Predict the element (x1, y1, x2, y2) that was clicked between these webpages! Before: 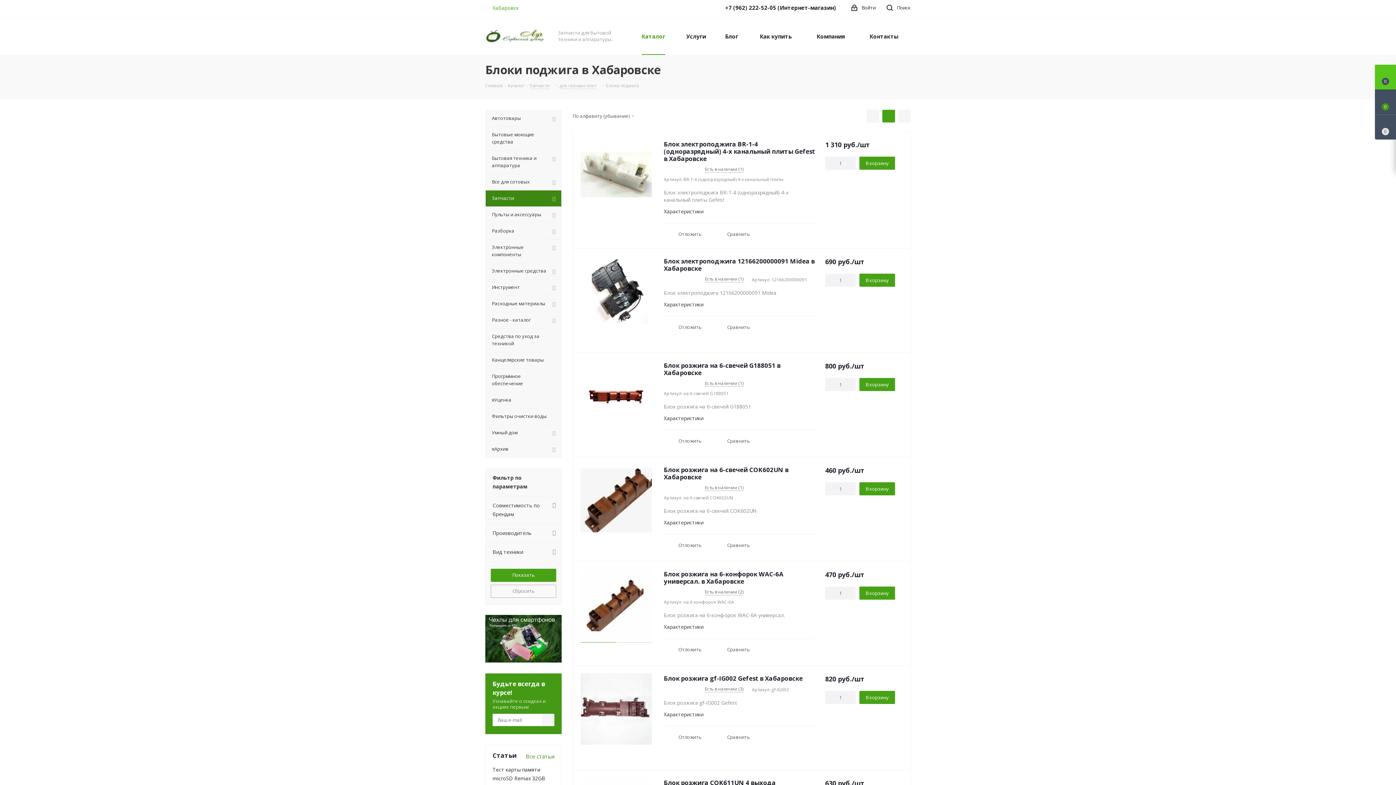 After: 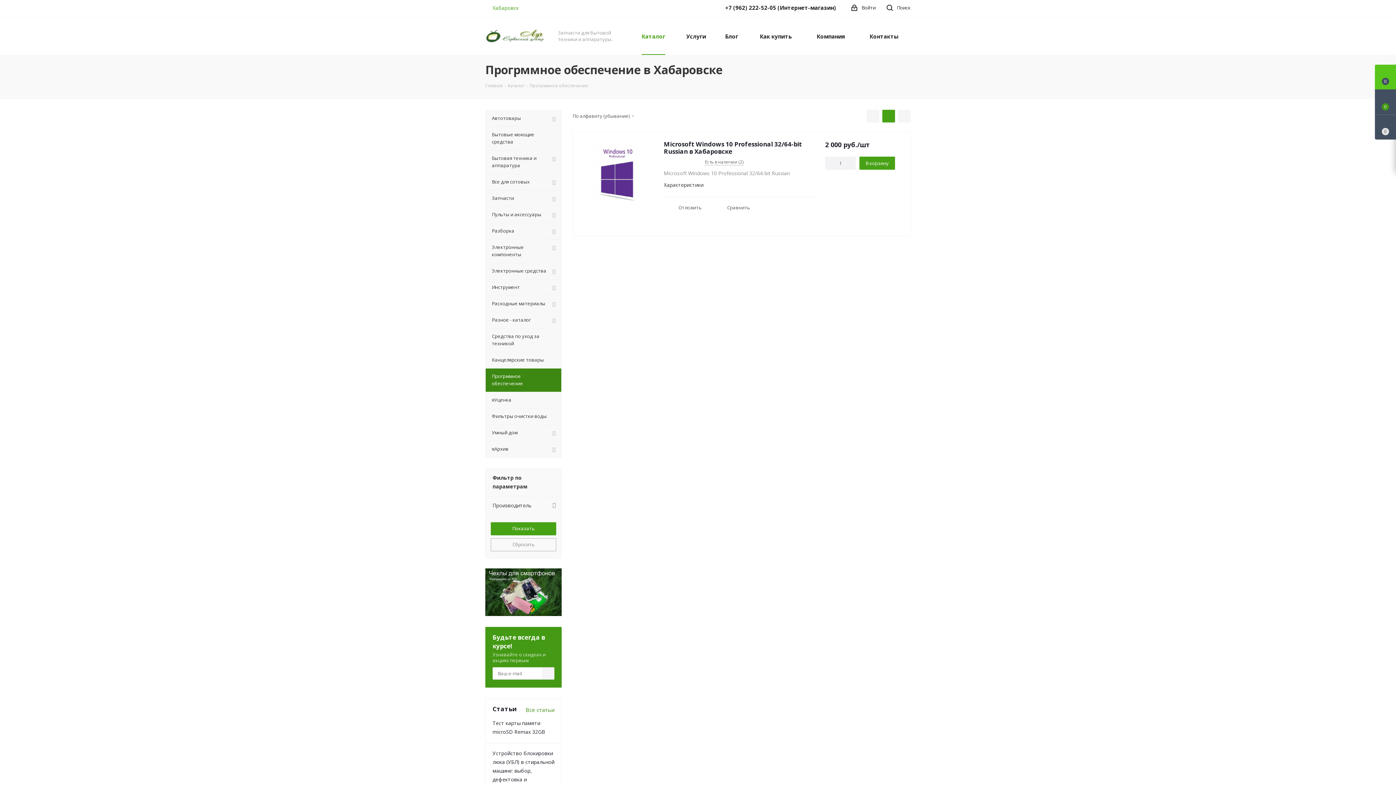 Action: bbox: (485, 368, 561, 392) label: Прогрммное обеспечение